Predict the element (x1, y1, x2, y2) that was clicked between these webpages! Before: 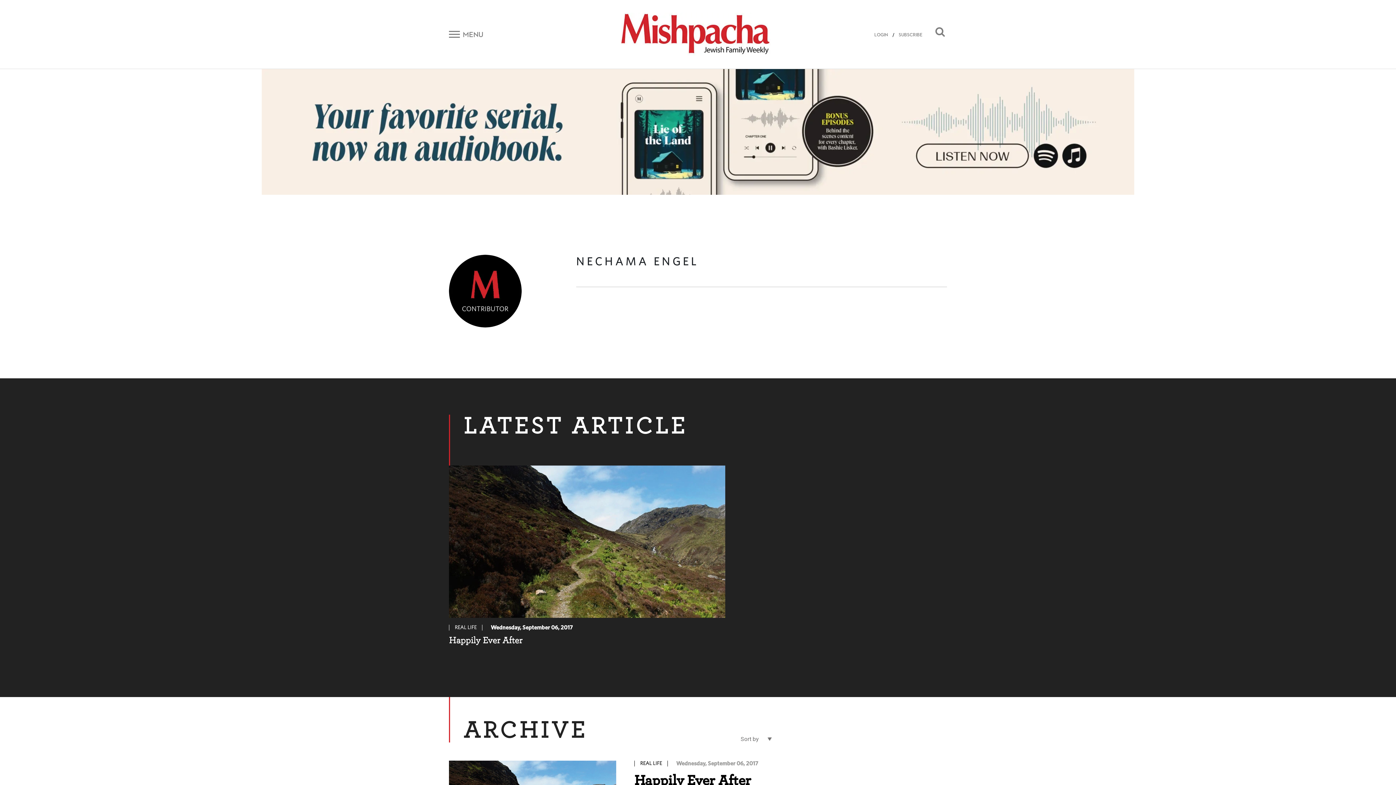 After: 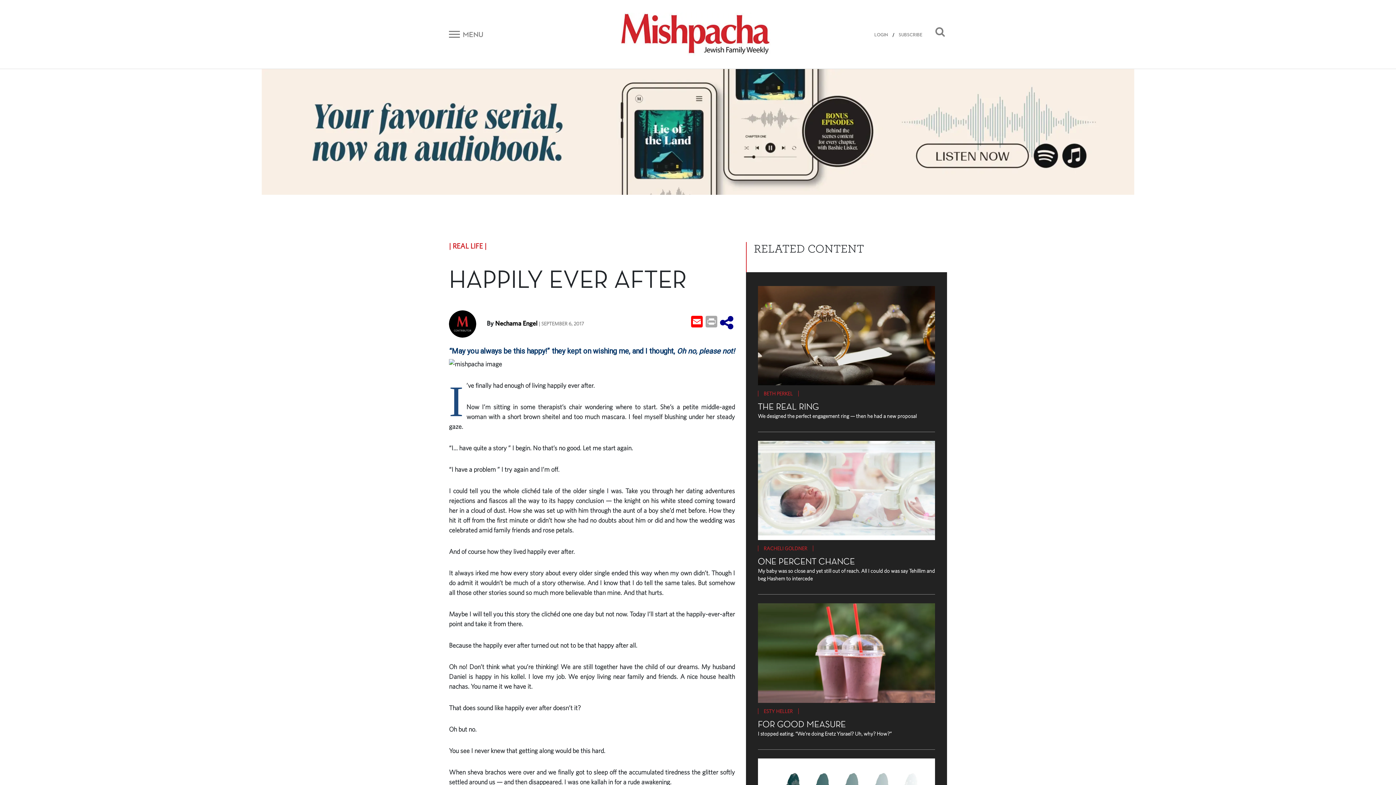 Action: bbox: (449, 465, 725, 623)